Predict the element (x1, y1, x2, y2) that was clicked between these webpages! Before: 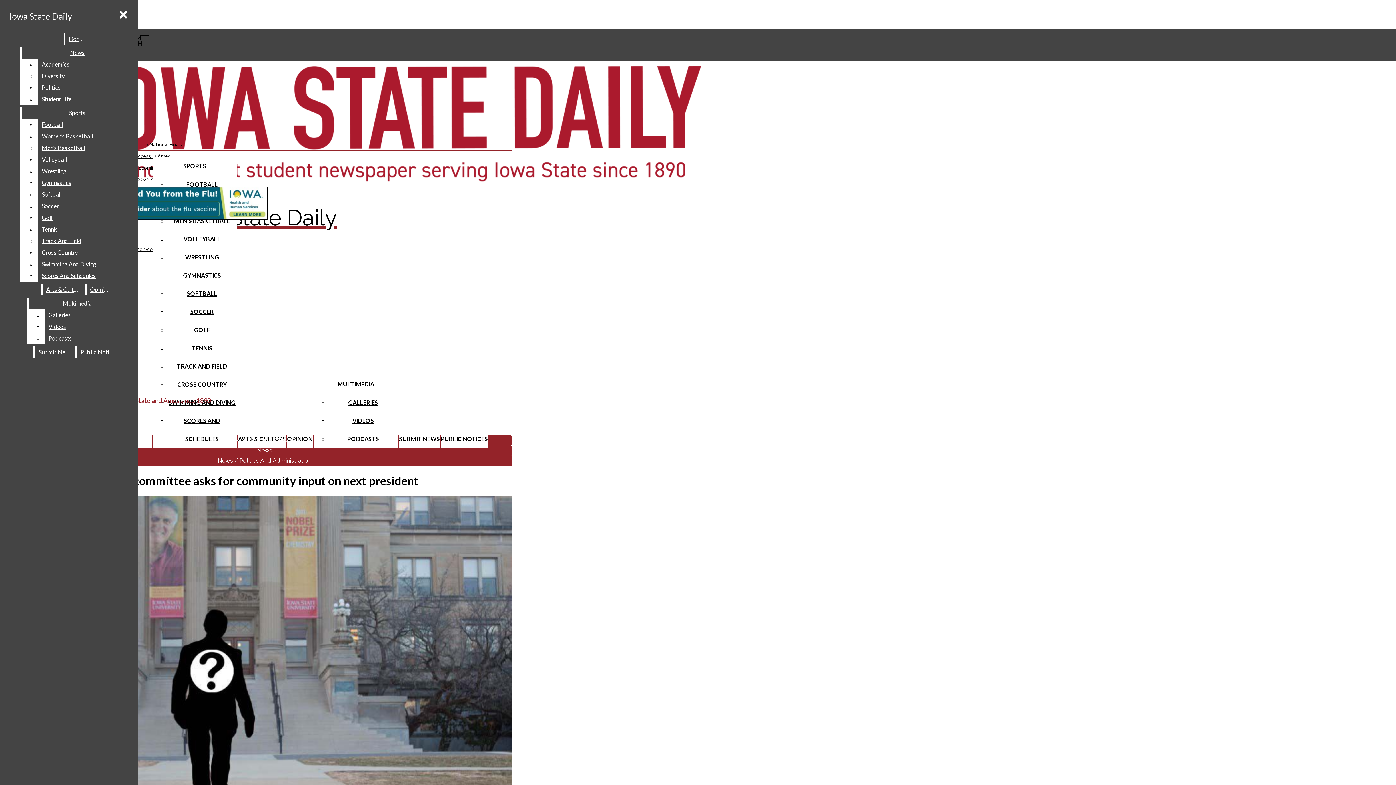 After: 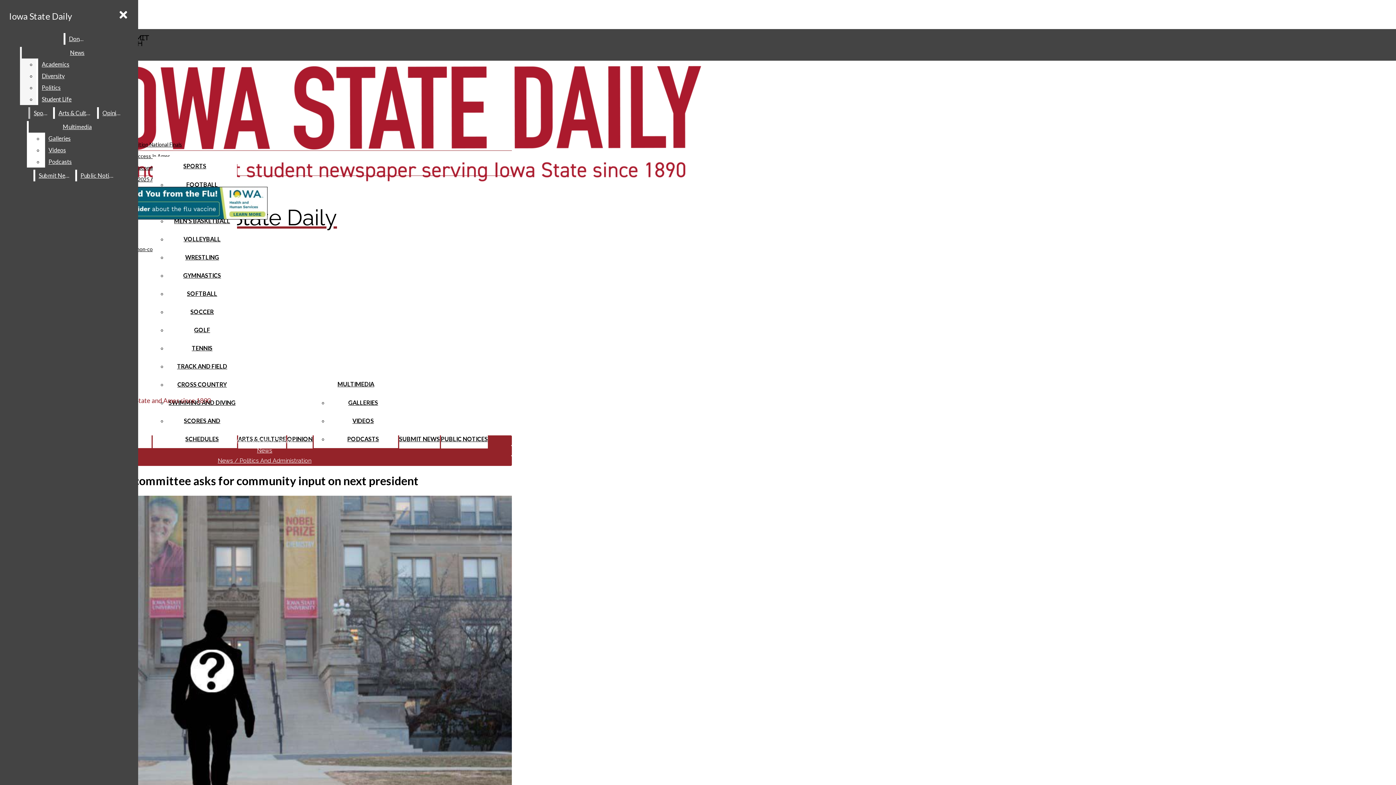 Action: label: Student Life bbox: (38, 93, 132, 105)